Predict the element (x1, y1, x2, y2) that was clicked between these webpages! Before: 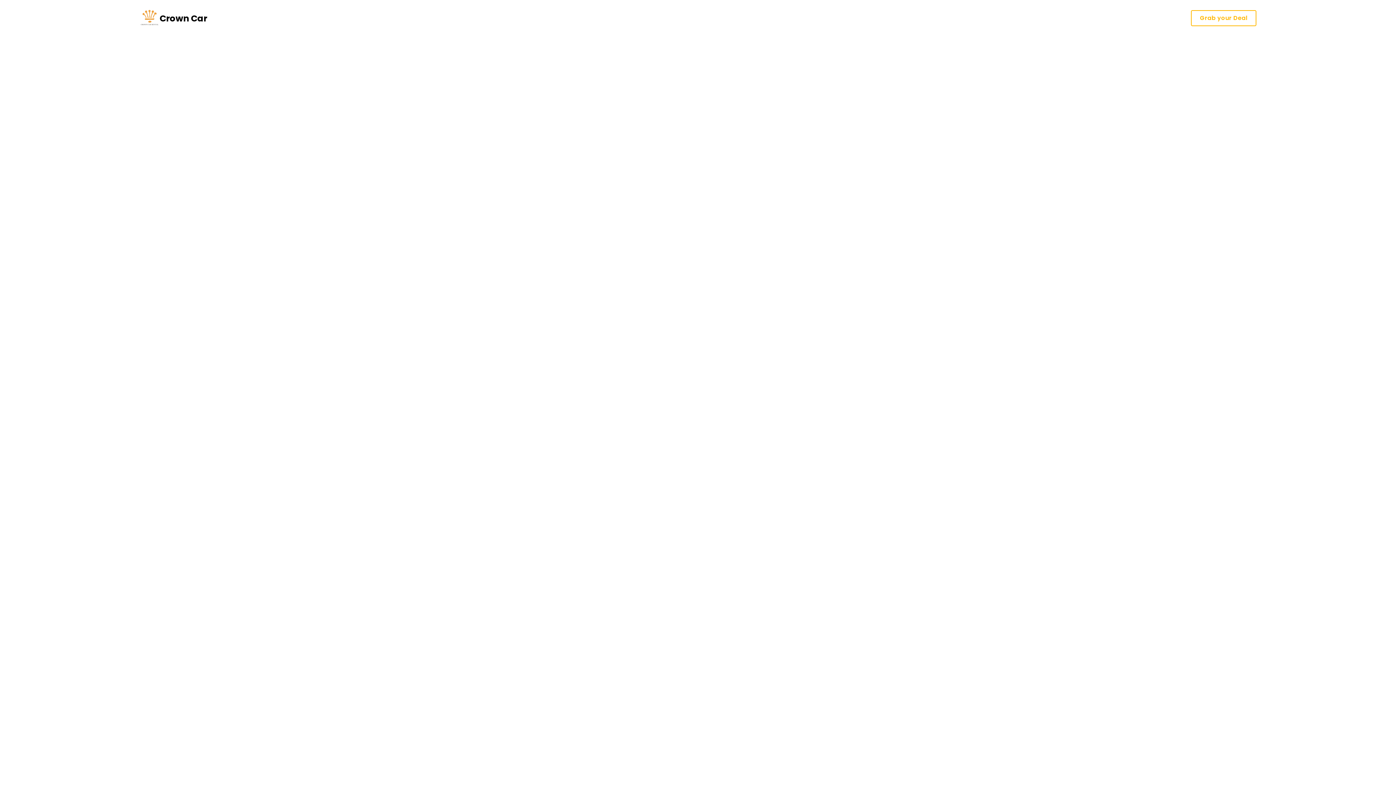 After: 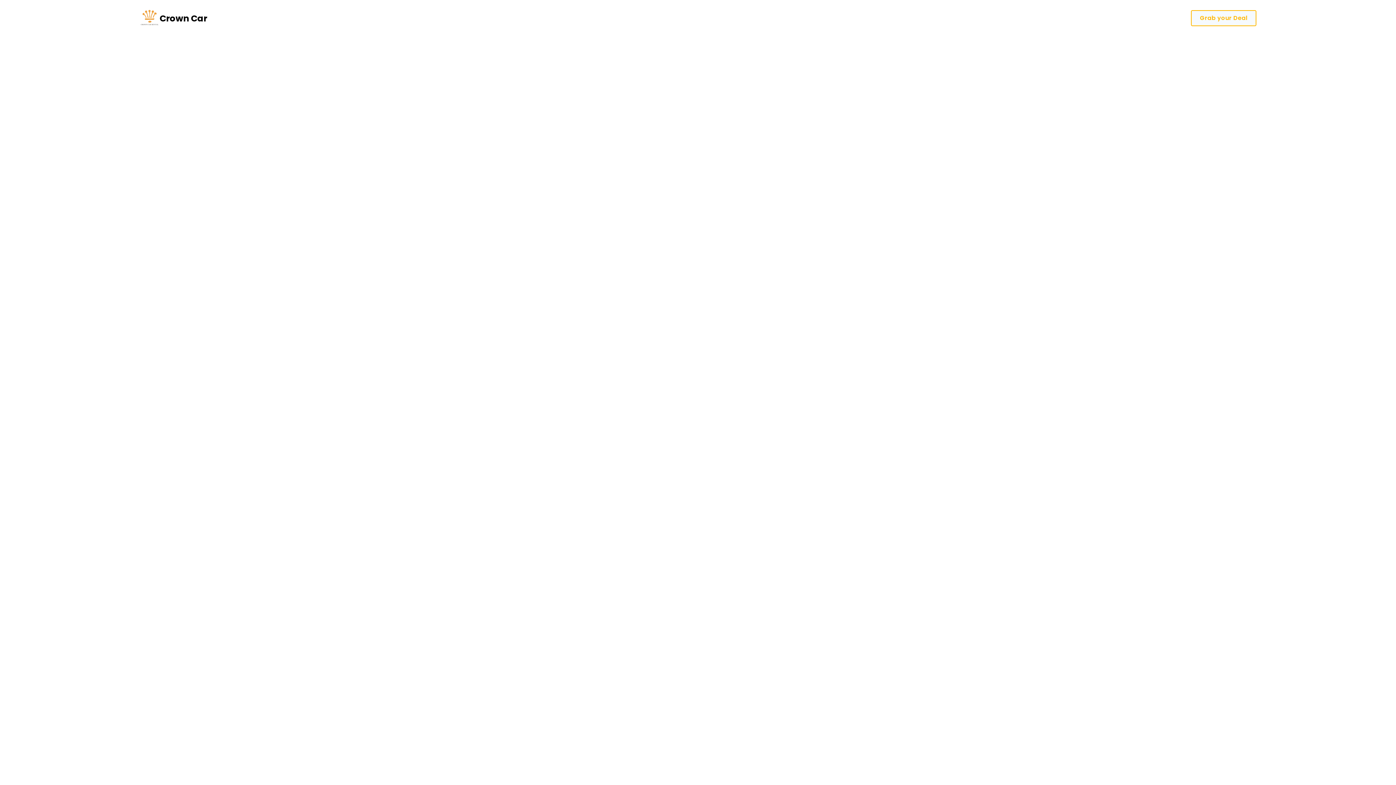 Action: label: Grab your Deal bbox: (1191, 10, 1256, 26)